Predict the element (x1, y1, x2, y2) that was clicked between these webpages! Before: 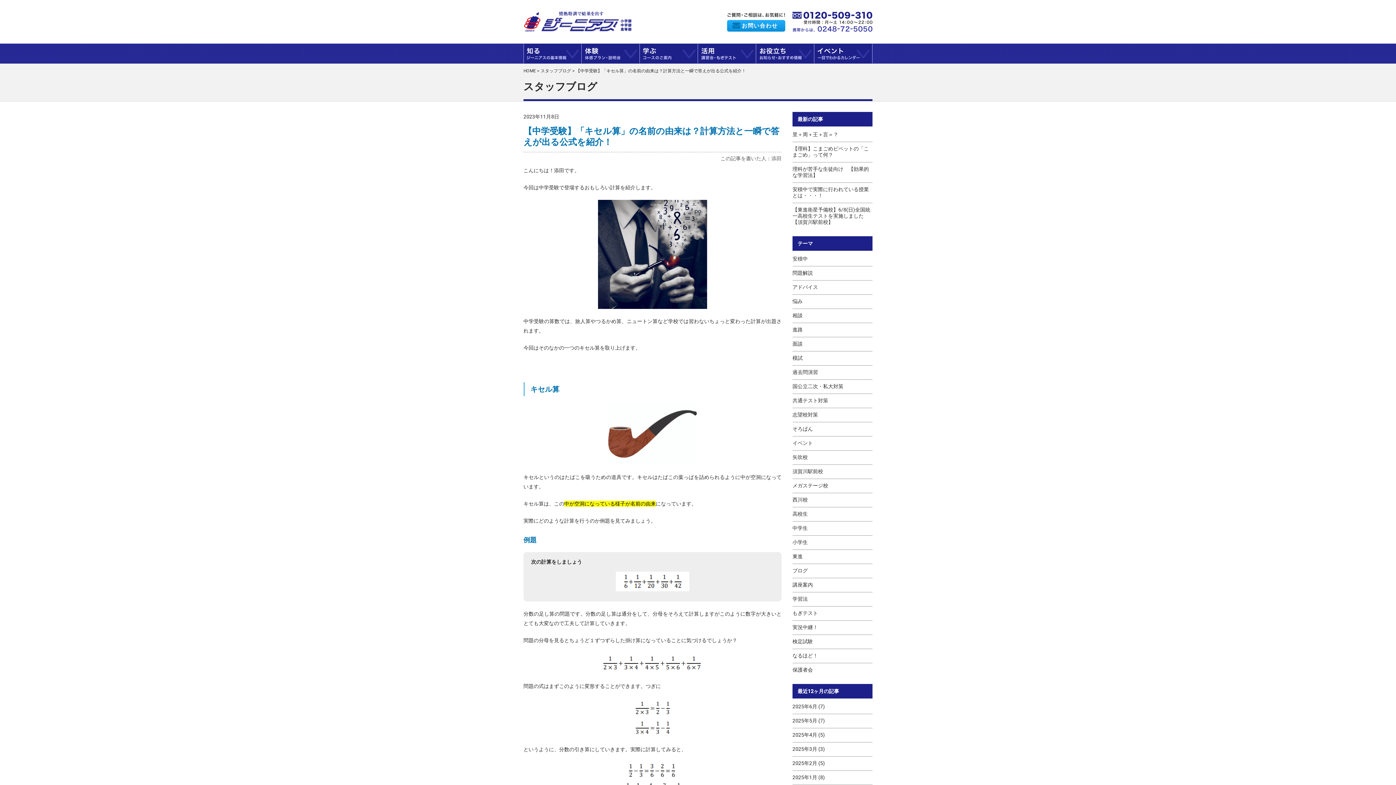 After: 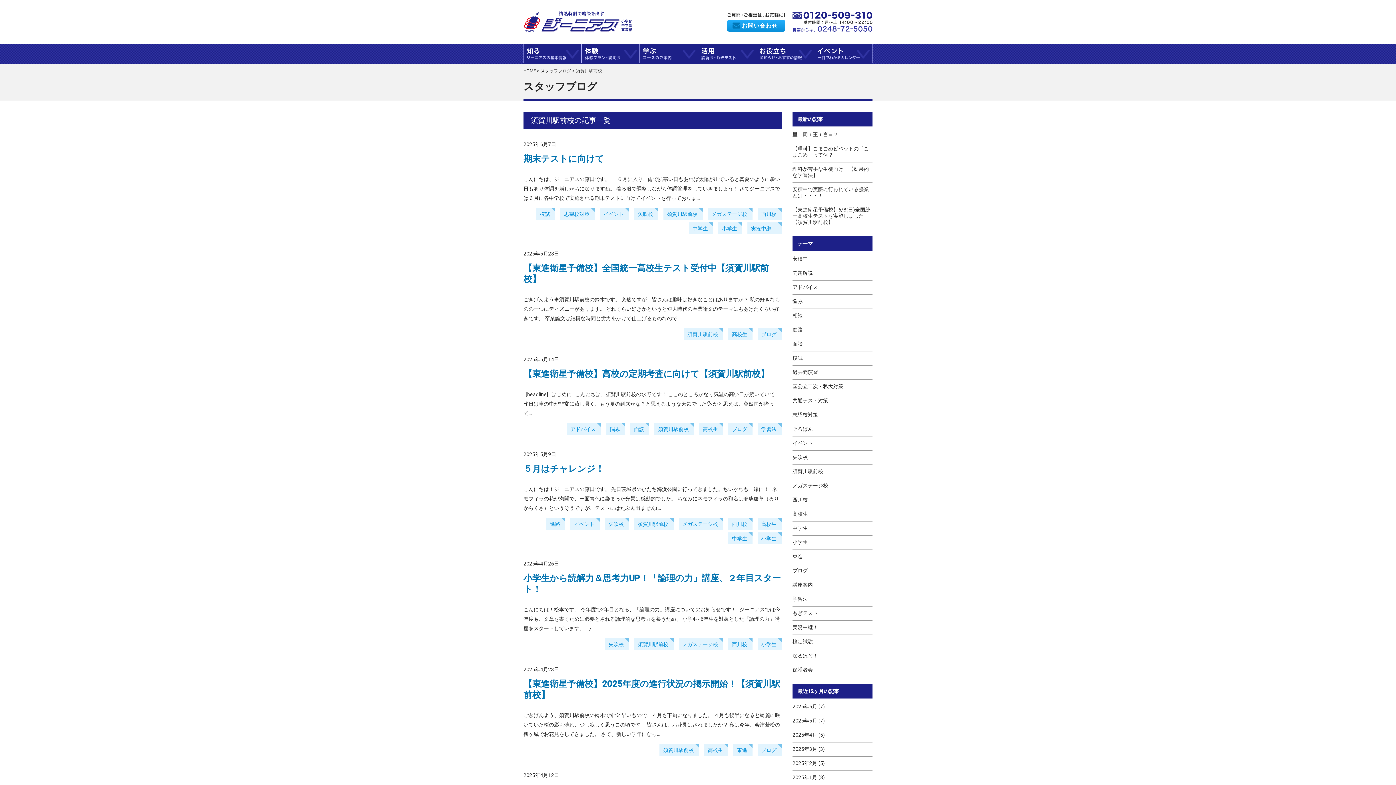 Action: label: 須賀川駅前校 bbox: (792, 468, 823, 474)